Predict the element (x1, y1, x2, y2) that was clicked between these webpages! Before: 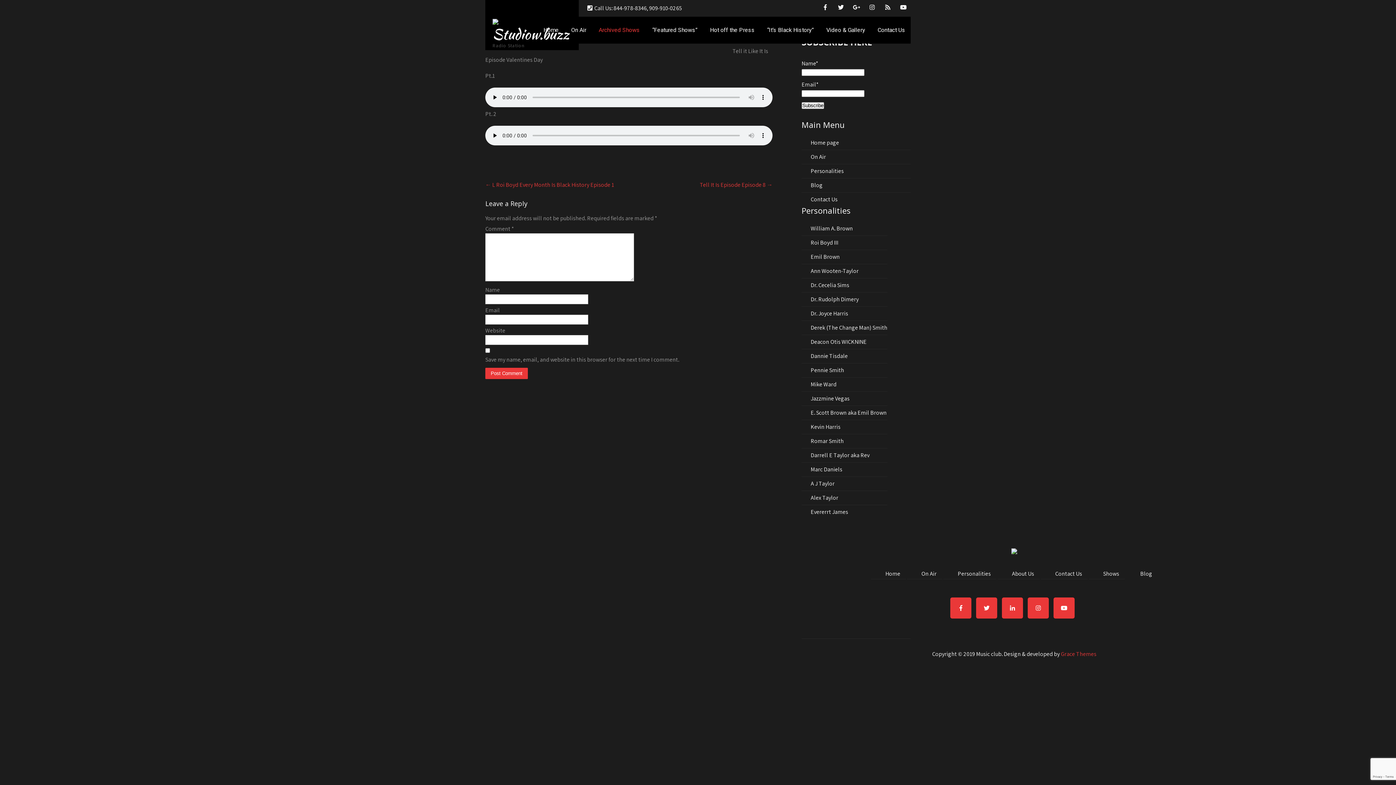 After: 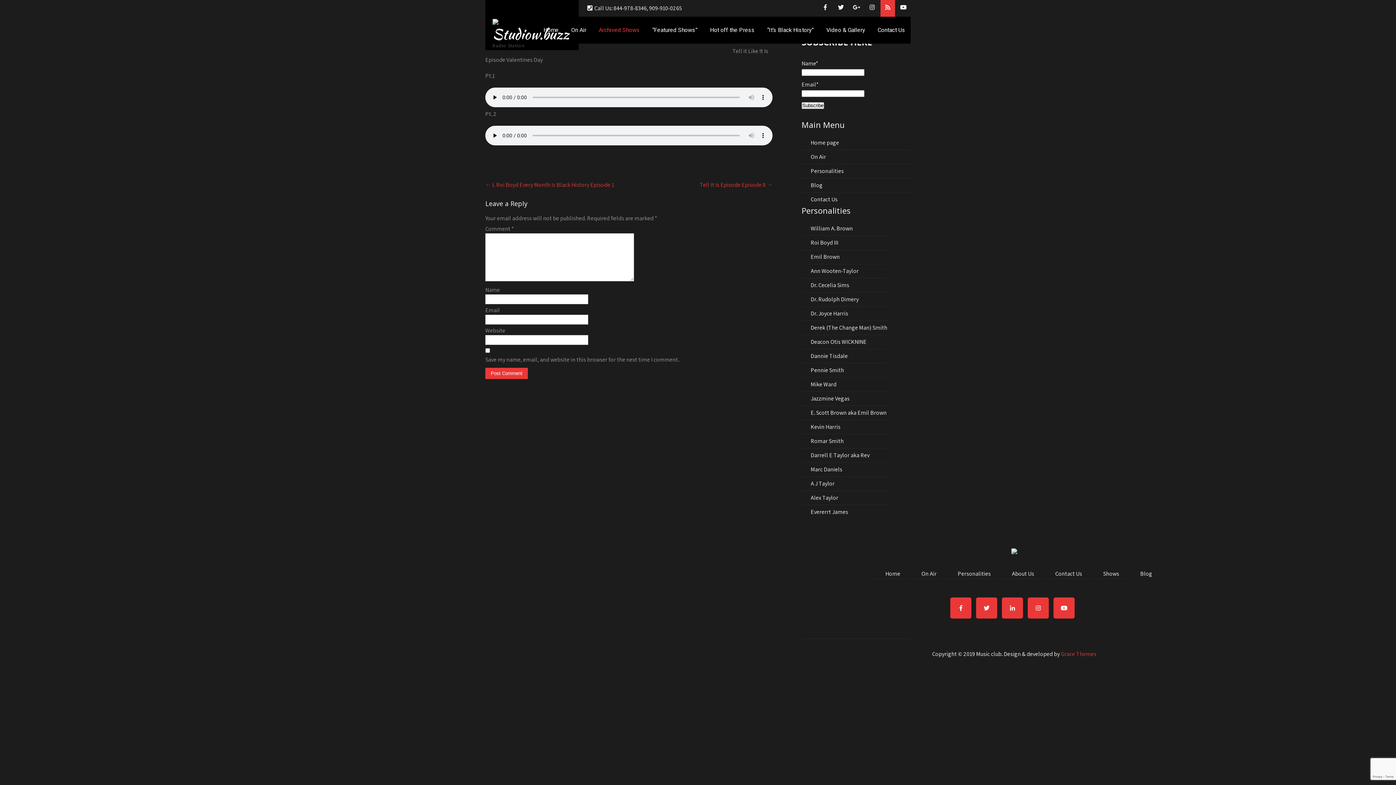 Action: bbox: (880, 0, 895, 16)